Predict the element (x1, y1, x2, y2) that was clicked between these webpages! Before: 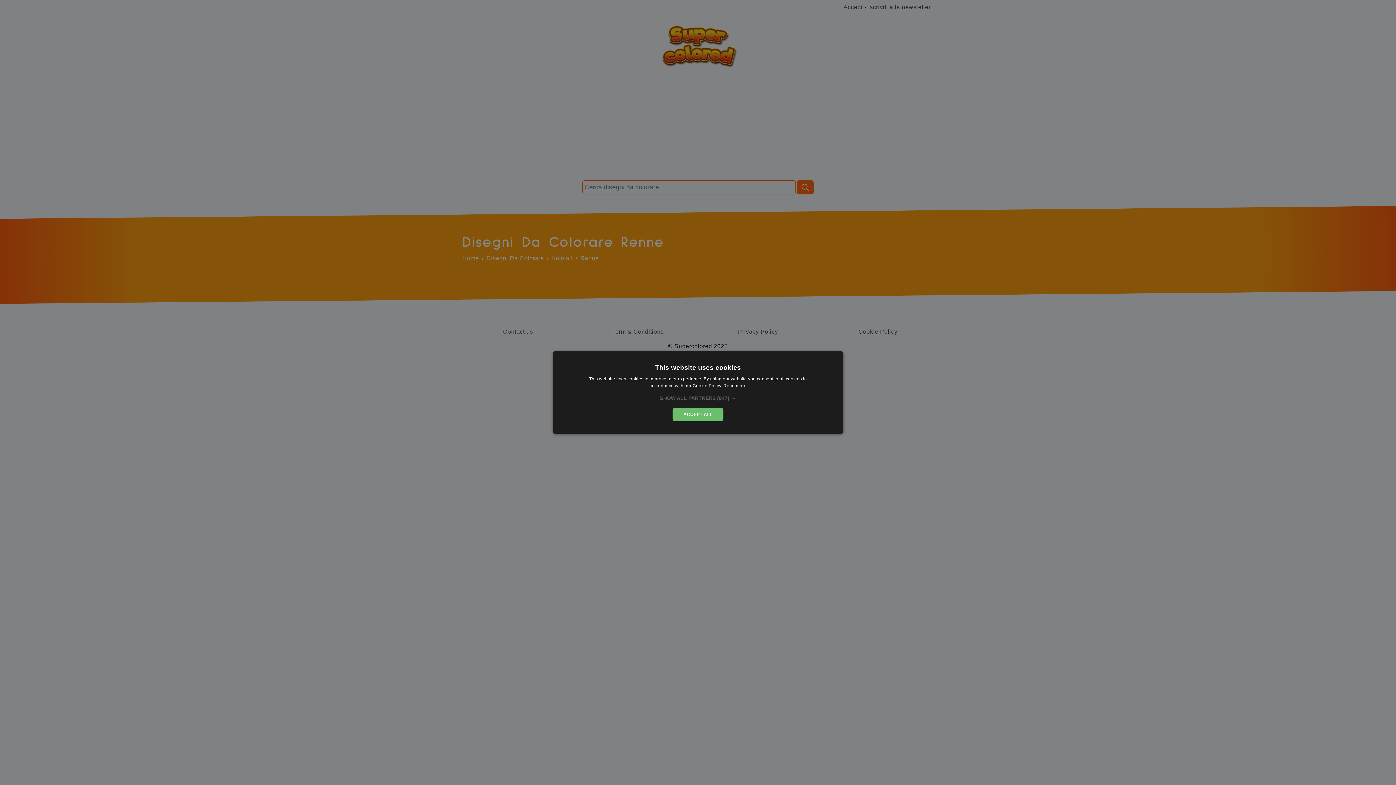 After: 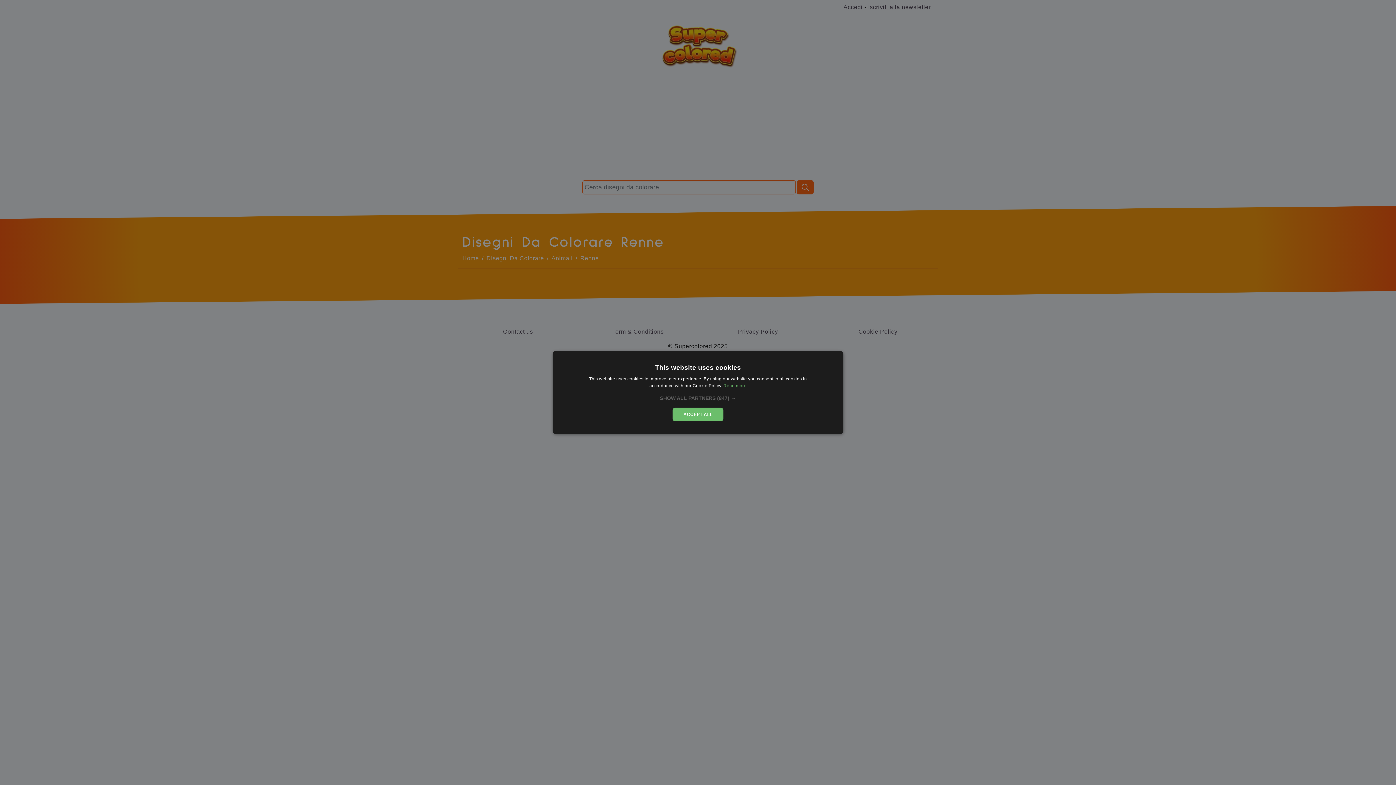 Action: label: Read more, opens a new window bbox: (723, 383, 746, 388)